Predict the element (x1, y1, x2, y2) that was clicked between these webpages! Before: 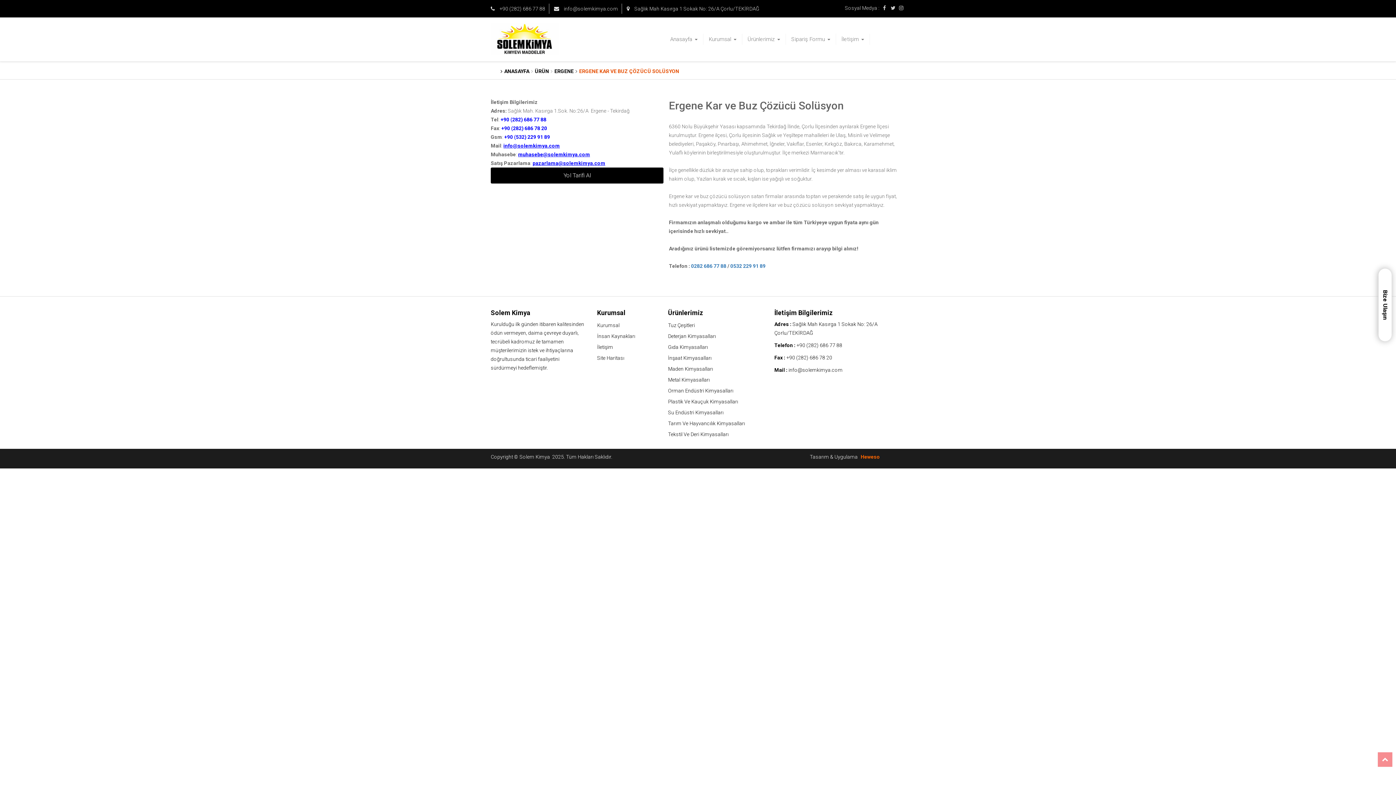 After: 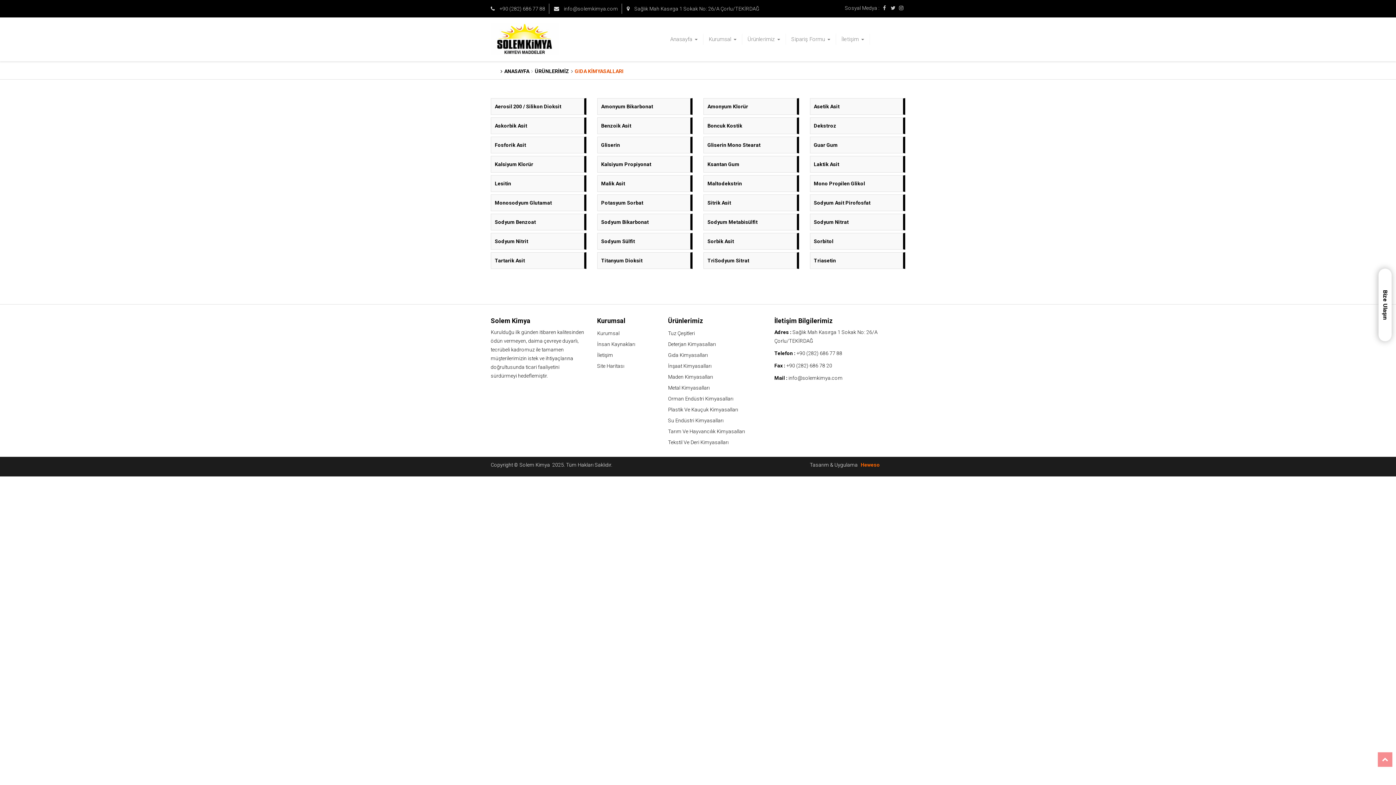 Action: label: Gıda Kimyasalları bbox: (668, 342, 708, 351)